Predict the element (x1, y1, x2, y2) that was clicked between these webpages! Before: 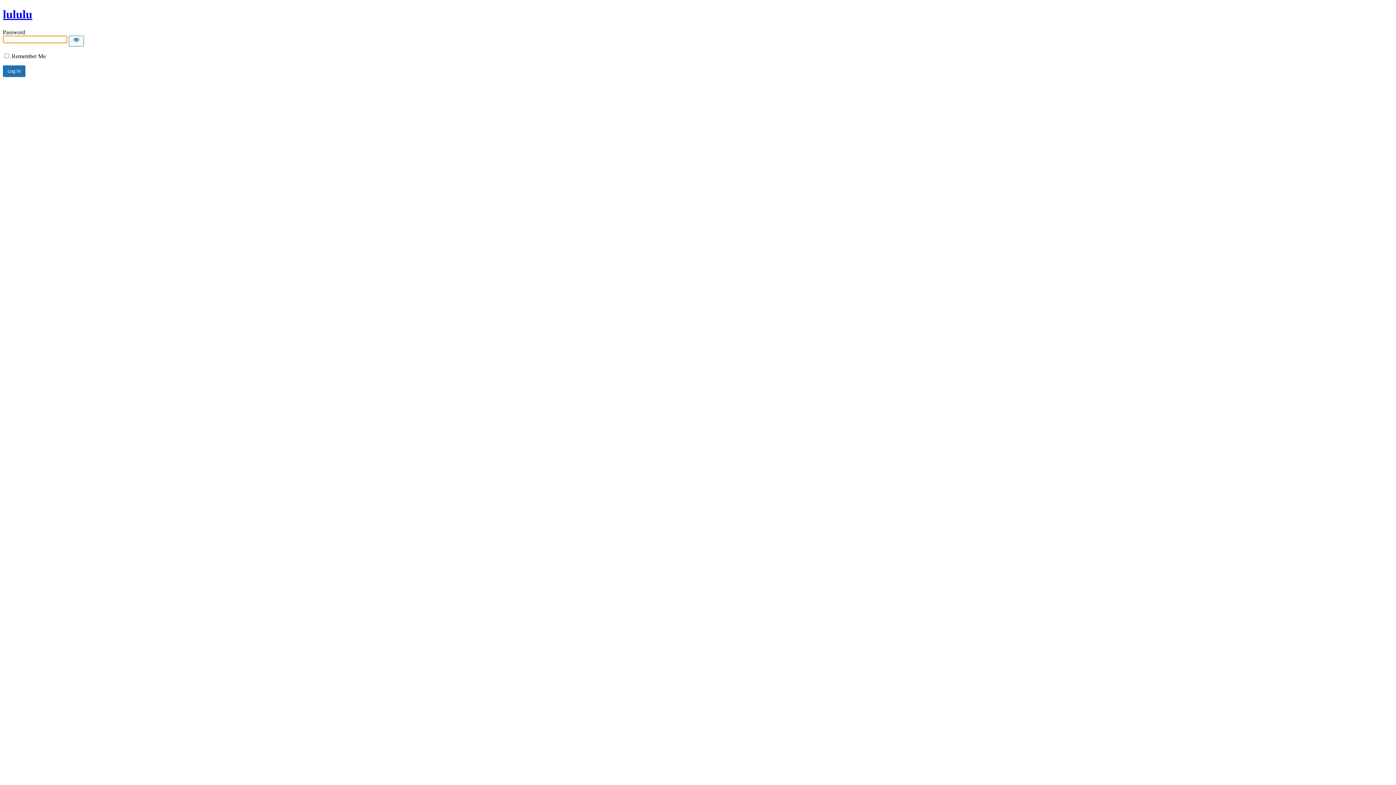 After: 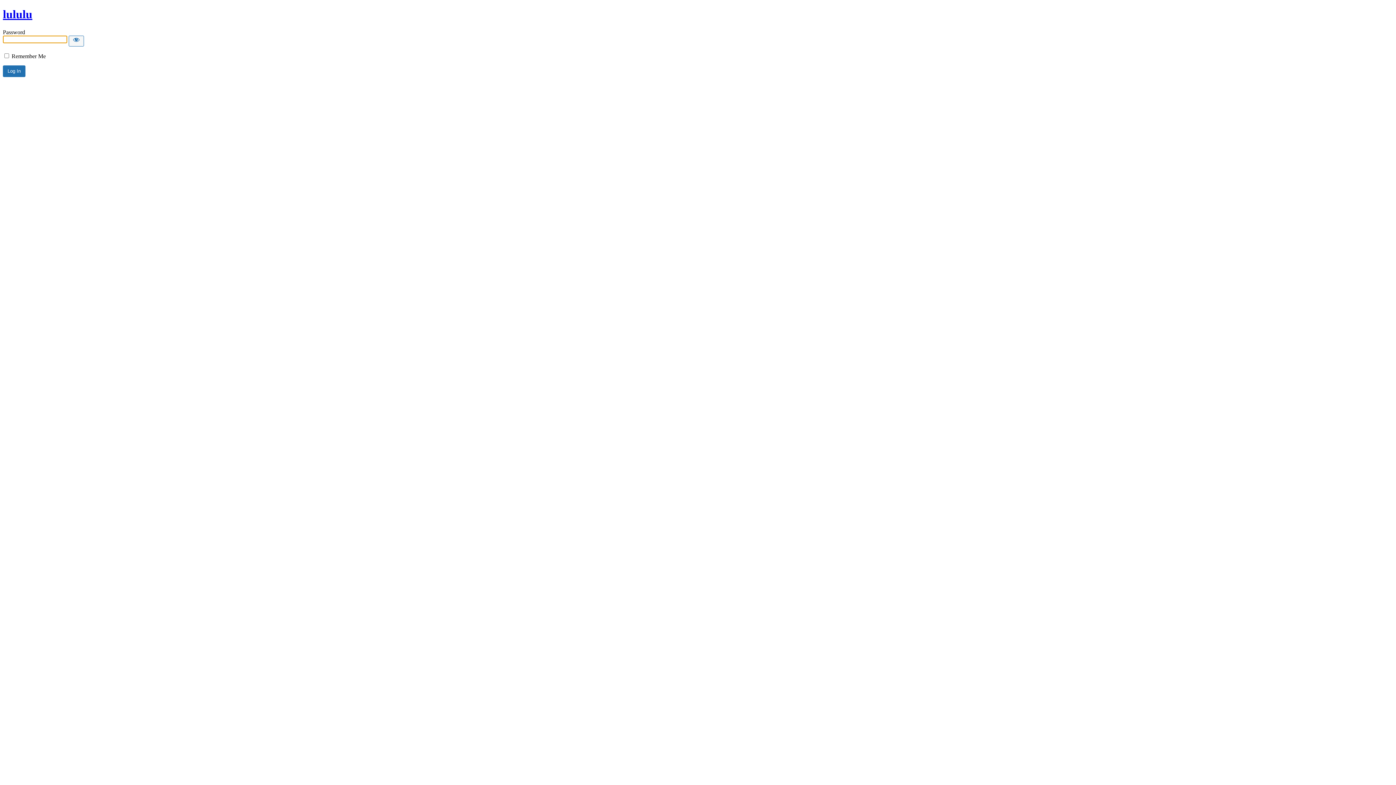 Action: label: lululu bbox: (2, 7, 32, 20)